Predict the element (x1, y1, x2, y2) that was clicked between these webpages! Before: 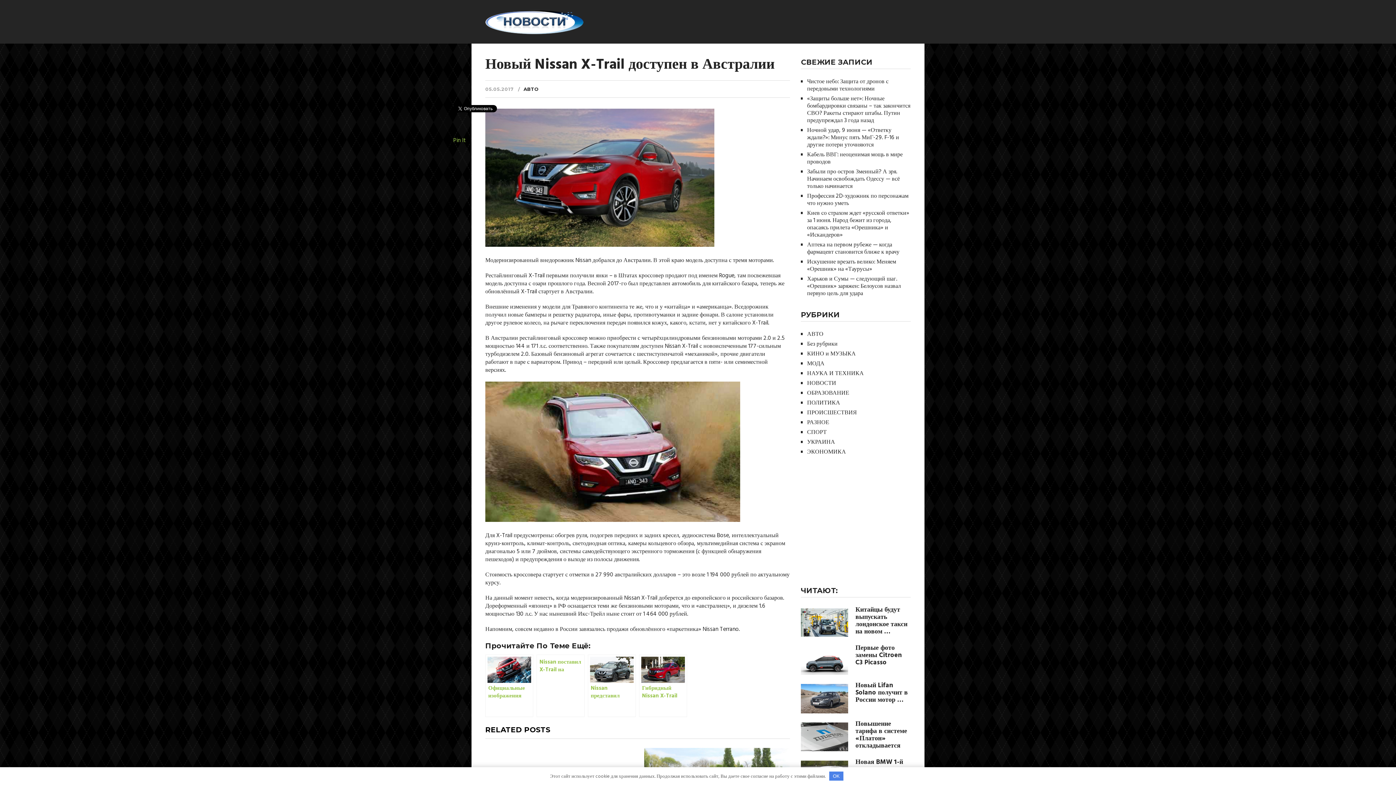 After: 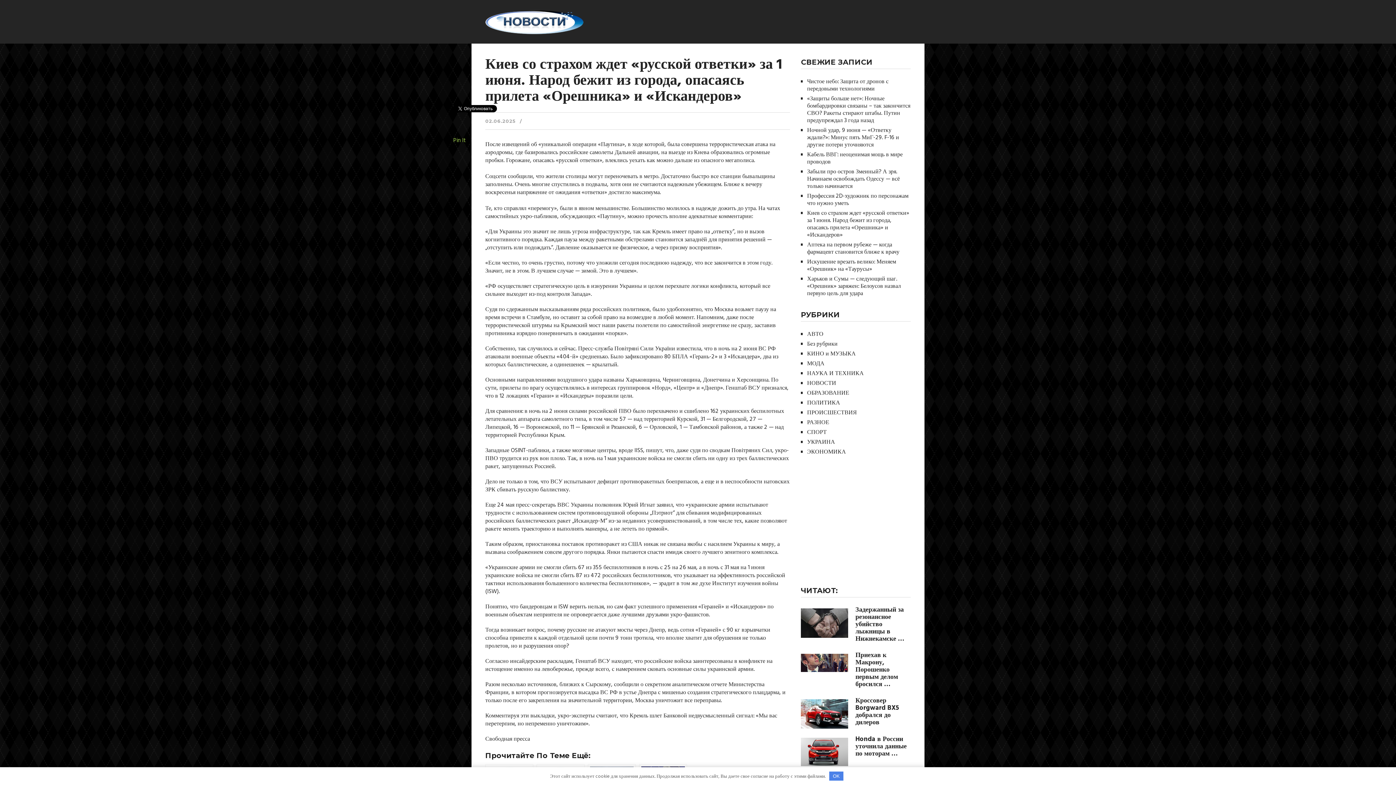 Action: bbox: (807, 208, 909, 240) label: Киев со страхом ждет «русской ответки» за 1 июня. Народ бежит из города, опасаясь прилета «Орешника» и «Искандеров»